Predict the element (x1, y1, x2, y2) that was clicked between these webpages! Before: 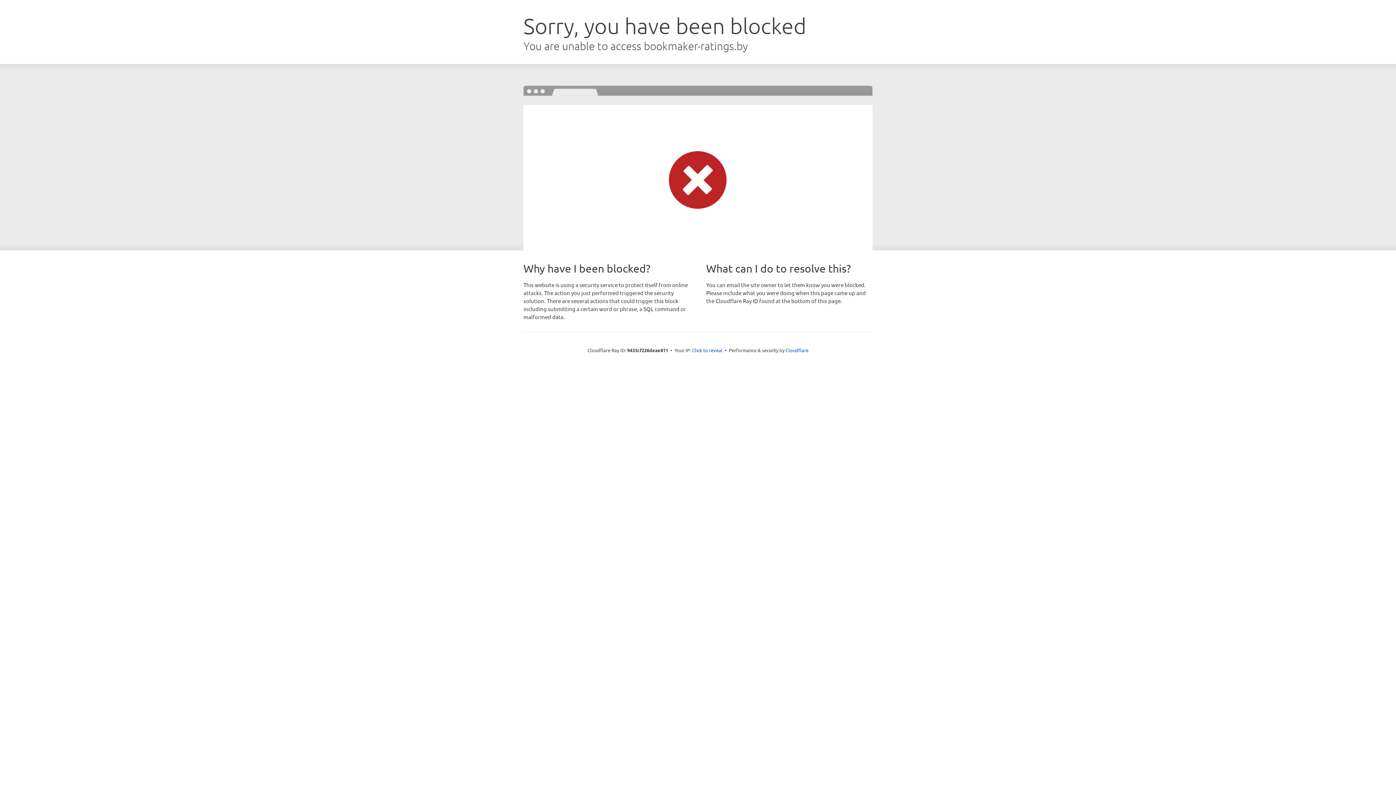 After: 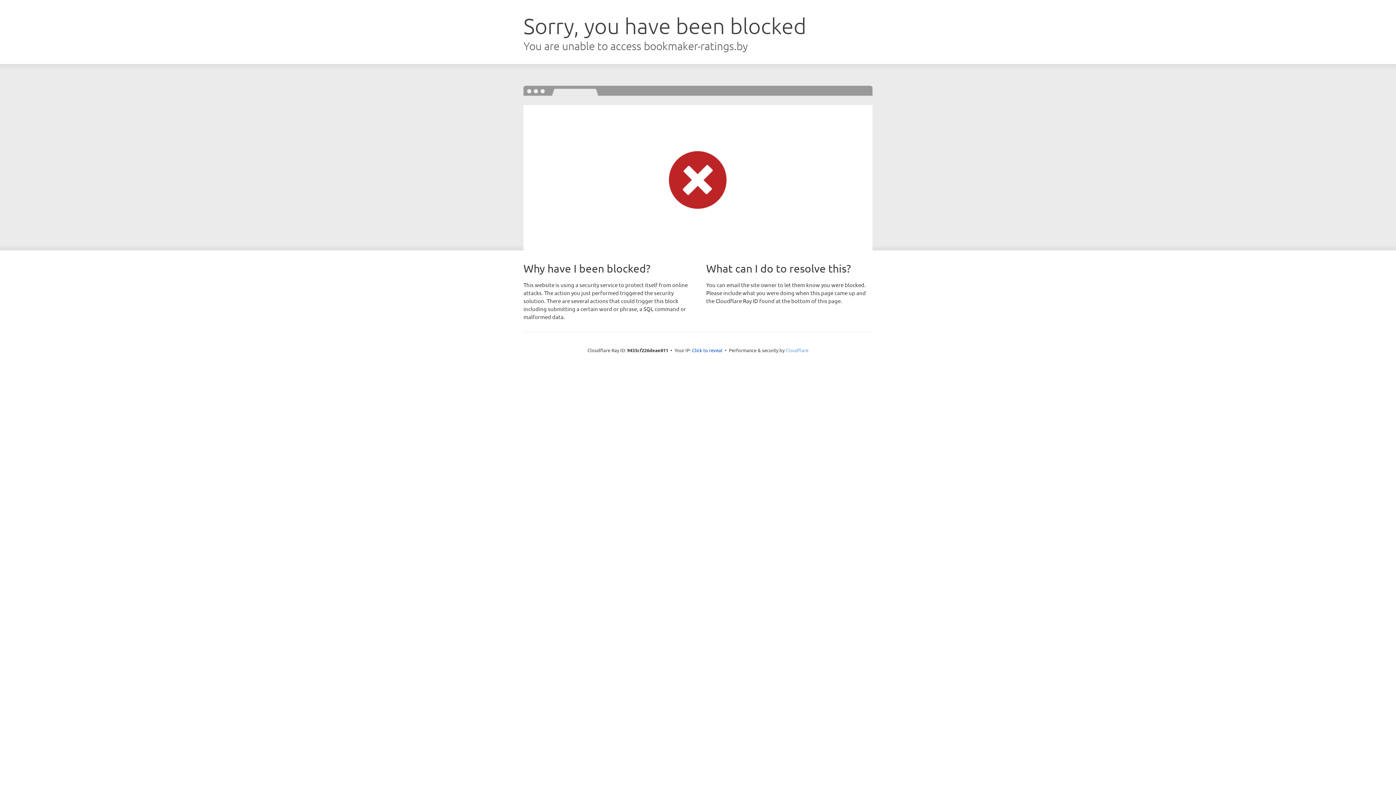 Action: label: Cloudflare bbox: (785, 347, 808, 353)